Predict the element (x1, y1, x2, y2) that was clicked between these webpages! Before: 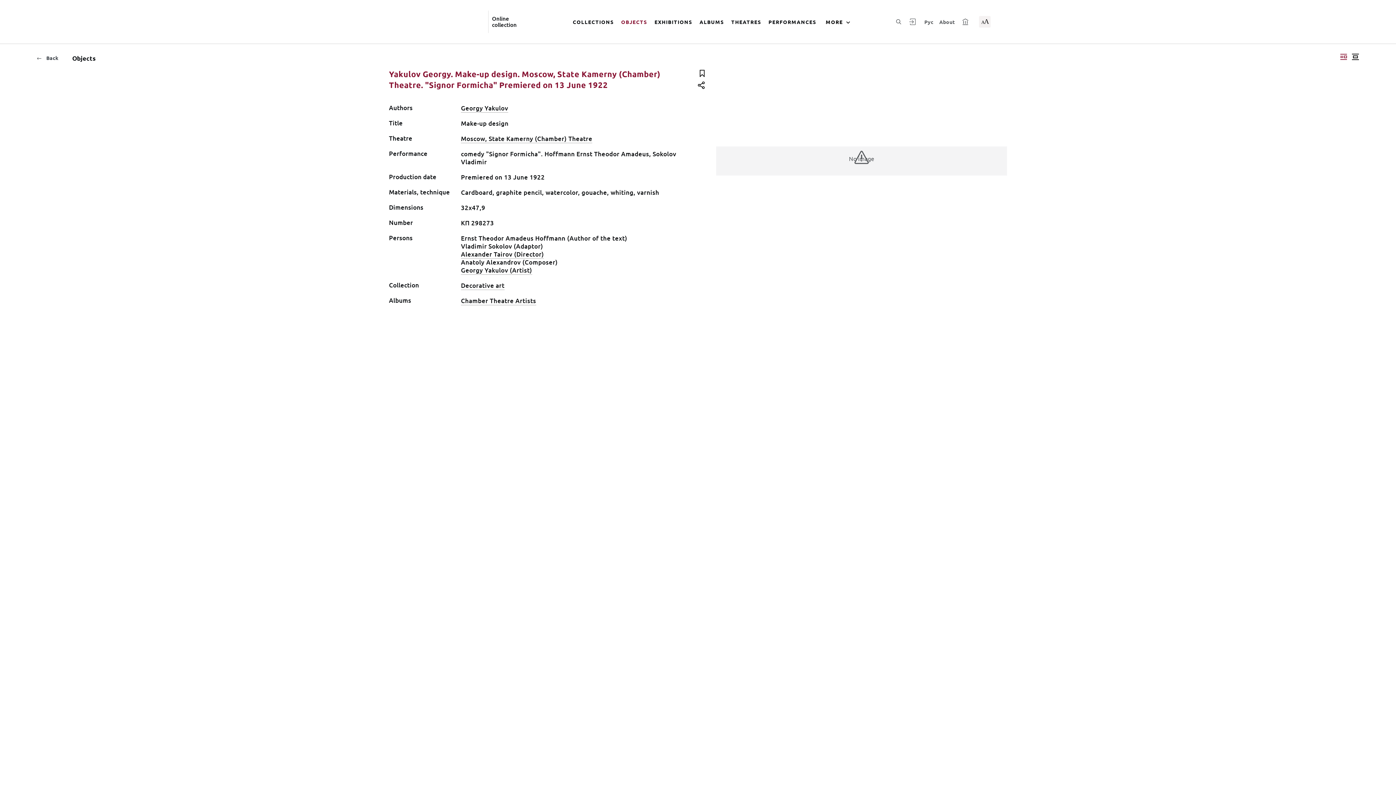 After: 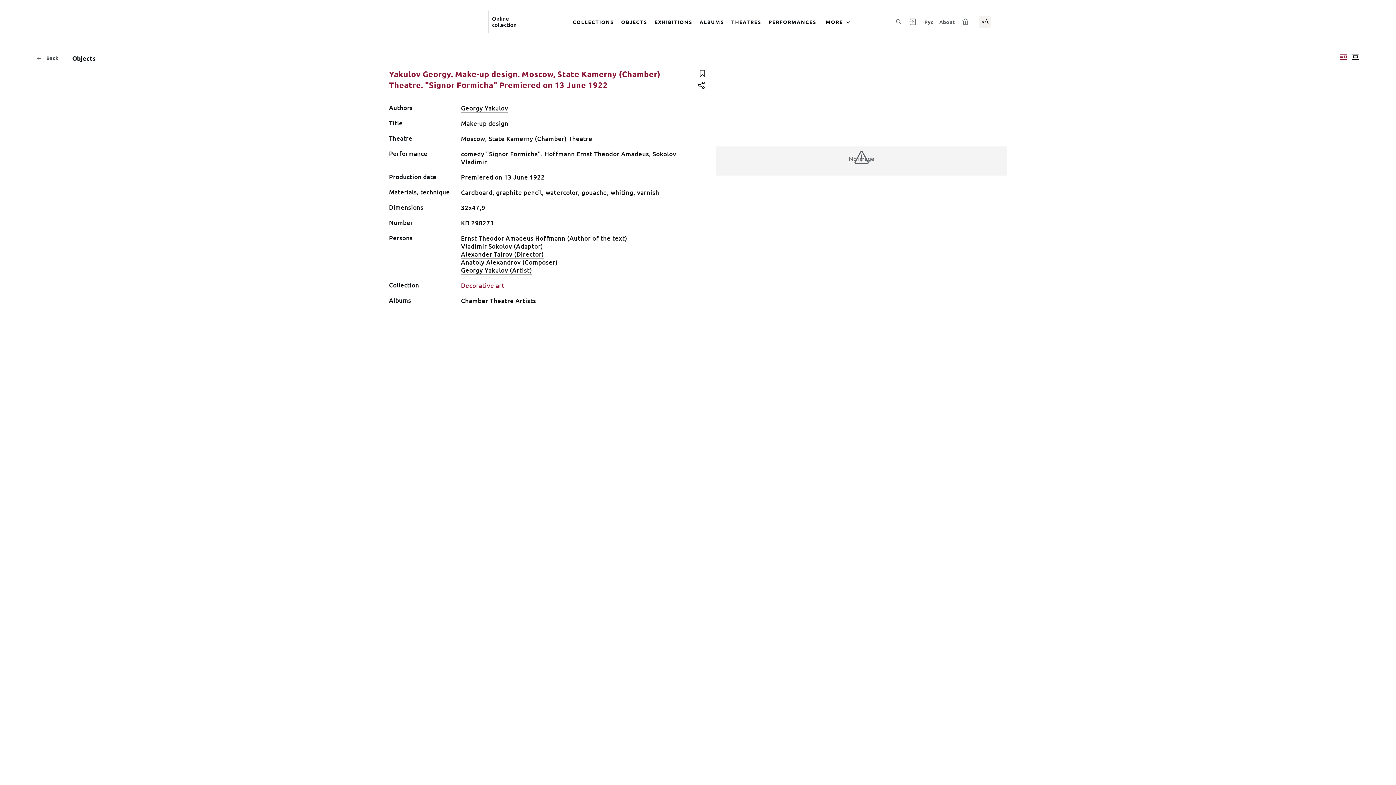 Action: label: Decorative art bbox: (461, 281, 504, 290)